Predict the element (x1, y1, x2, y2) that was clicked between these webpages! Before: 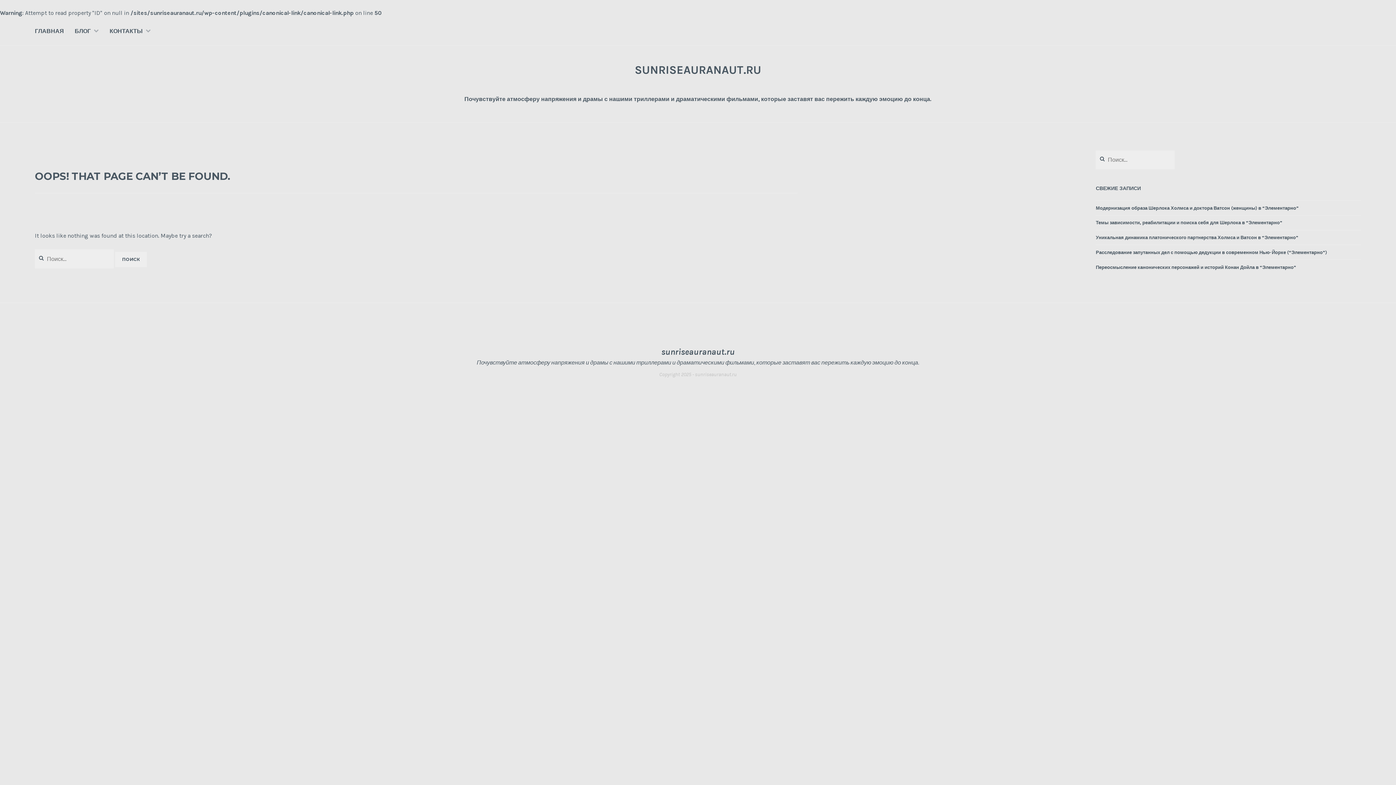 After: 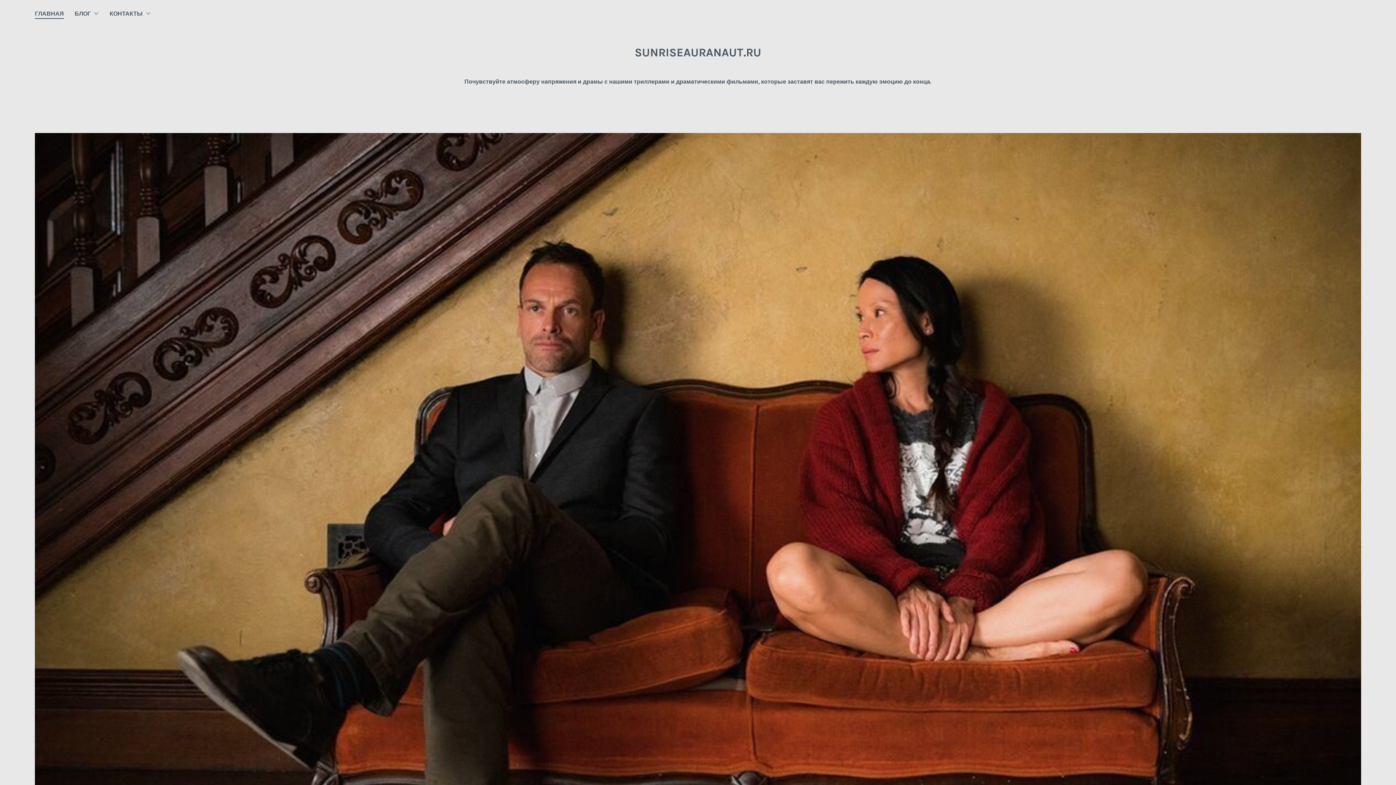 Action: bbox: (634, 63, 761, 76) label: SUNRISEAURANAUT.RU